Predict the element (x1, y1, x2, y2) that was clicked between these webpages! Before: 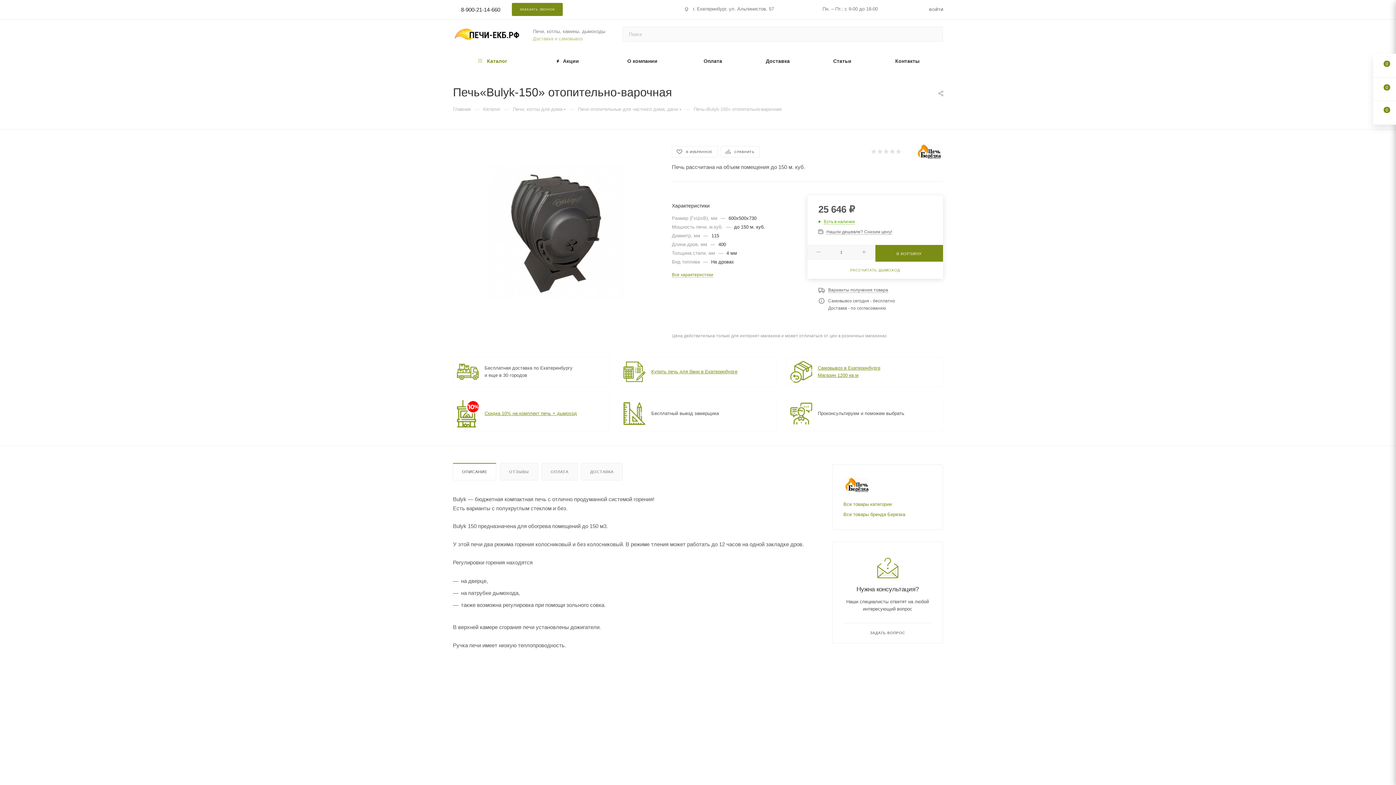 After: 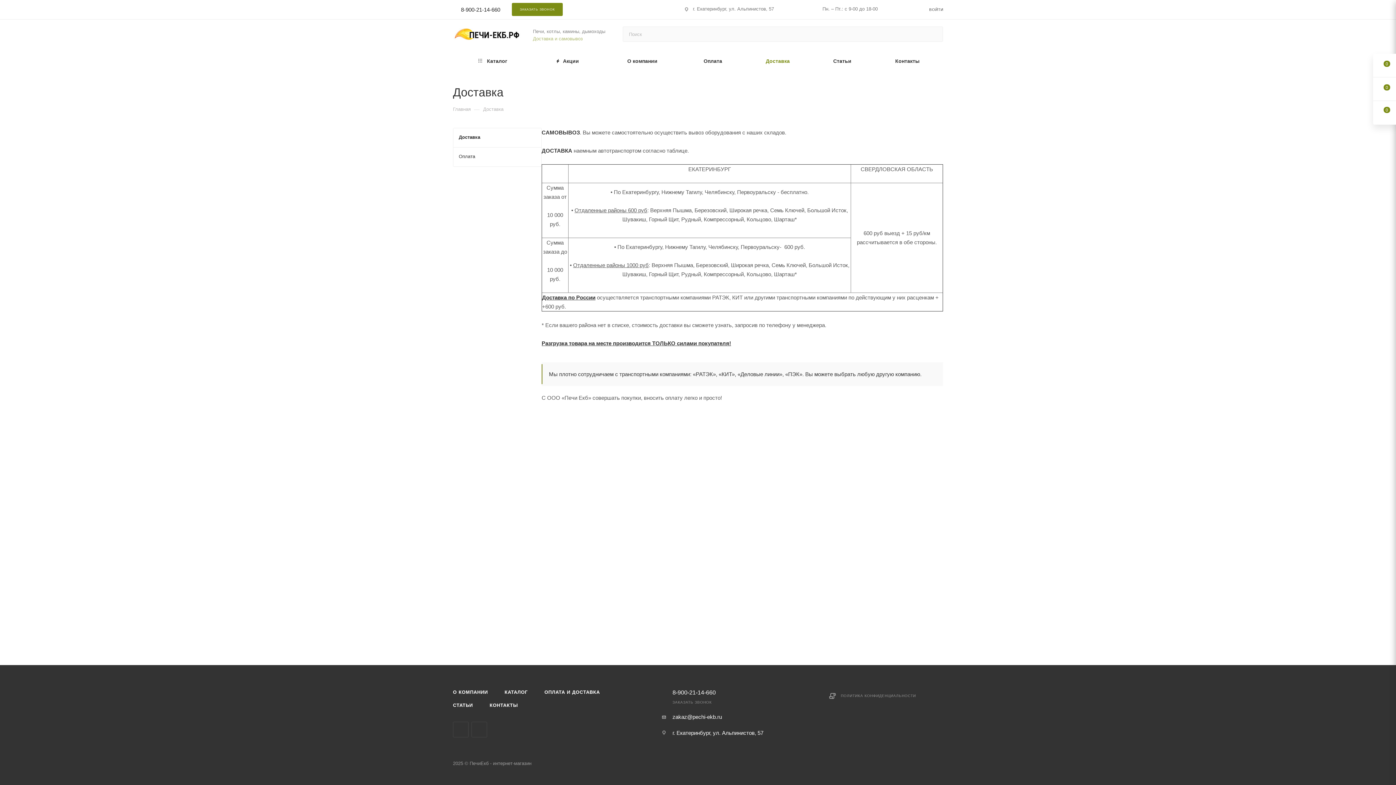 Action: bbox: (533, 36, 582, 41) label: Доставка и самовывоз